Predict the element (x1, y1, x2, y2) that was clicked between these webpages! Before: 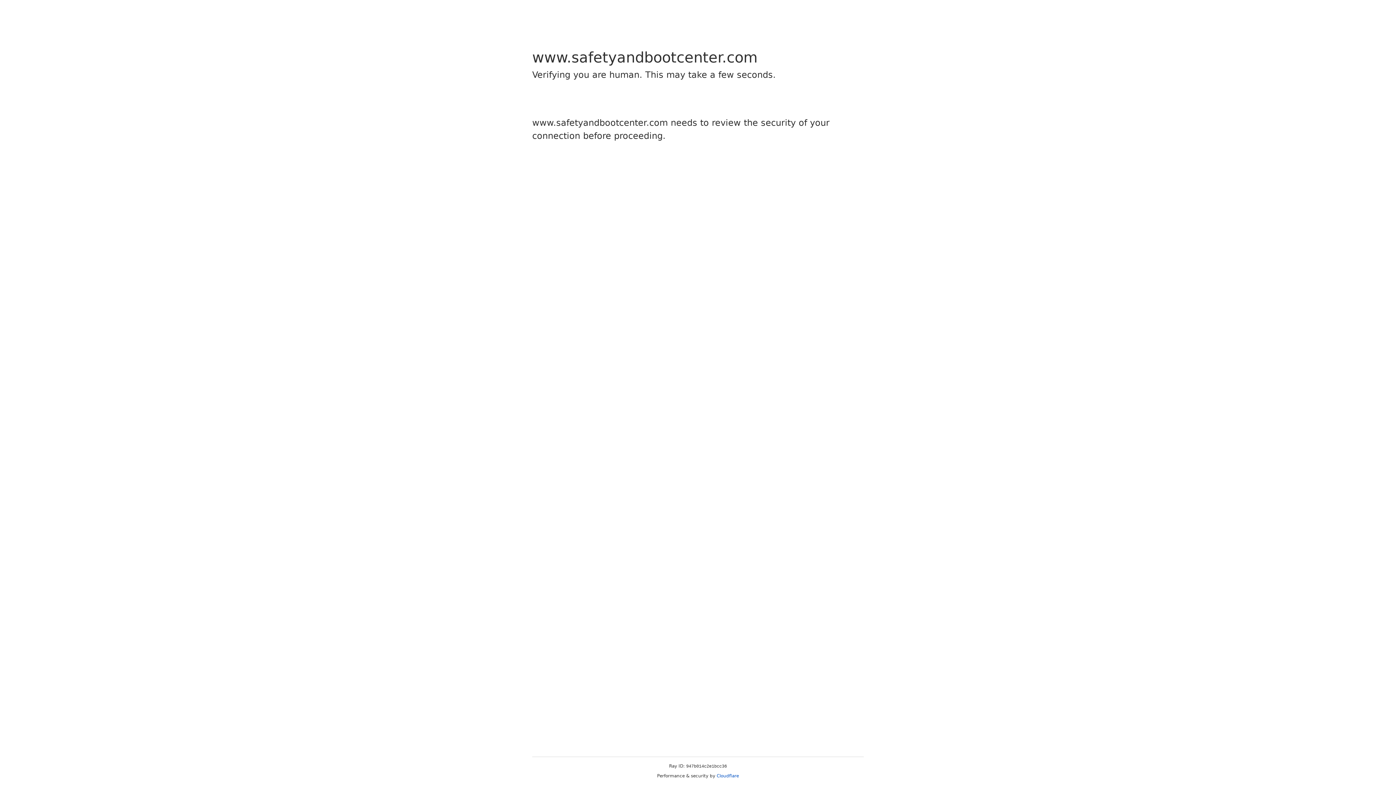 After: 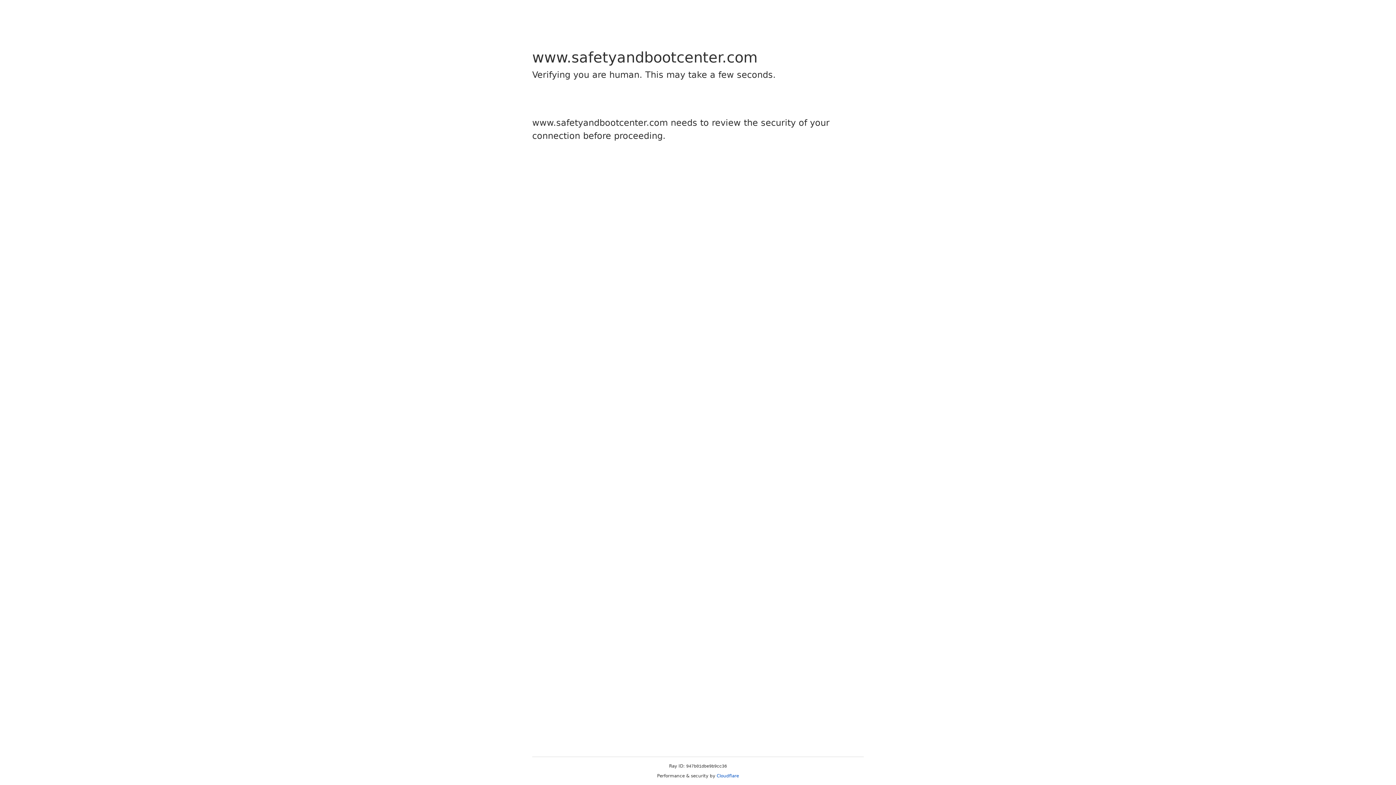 Action: label: Cloudflare bbox: (716, 773, 739, 778)